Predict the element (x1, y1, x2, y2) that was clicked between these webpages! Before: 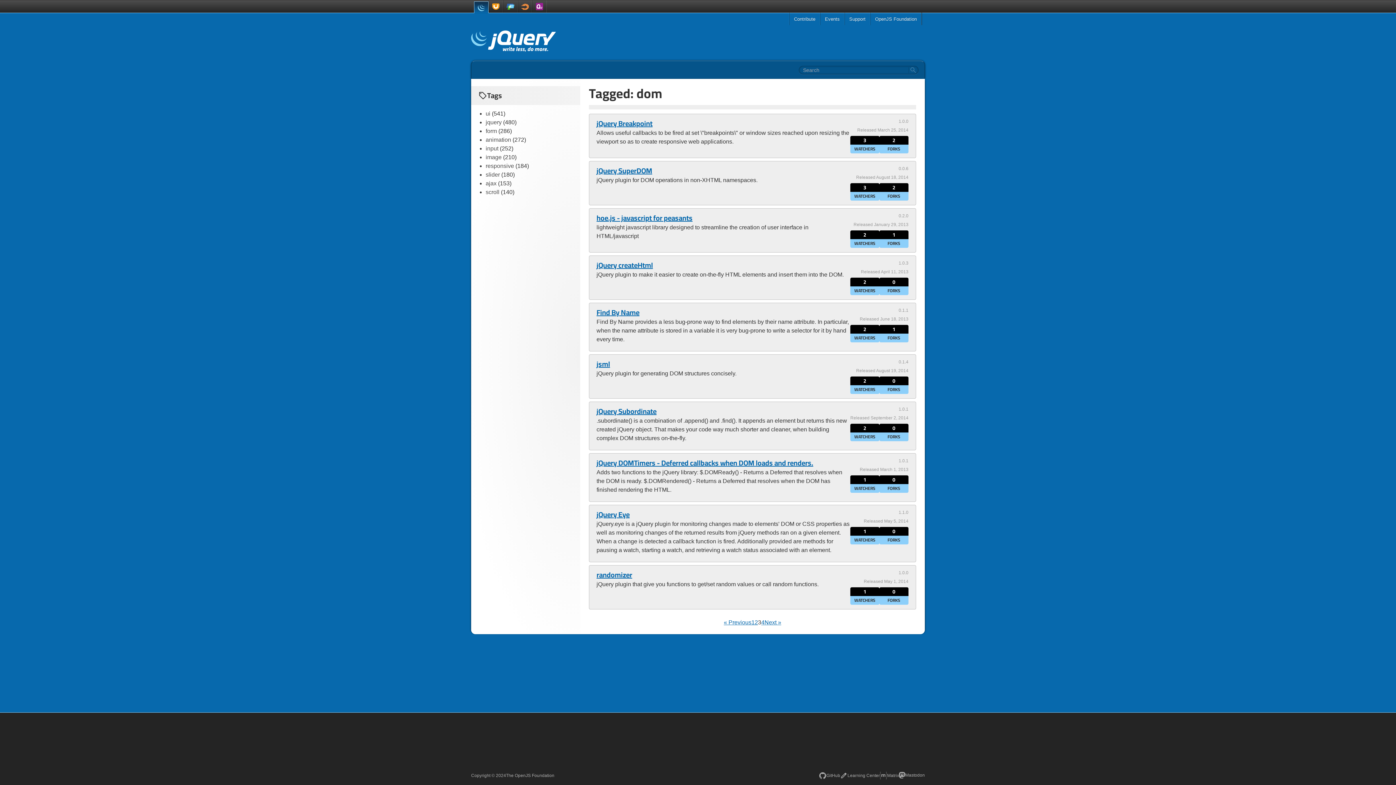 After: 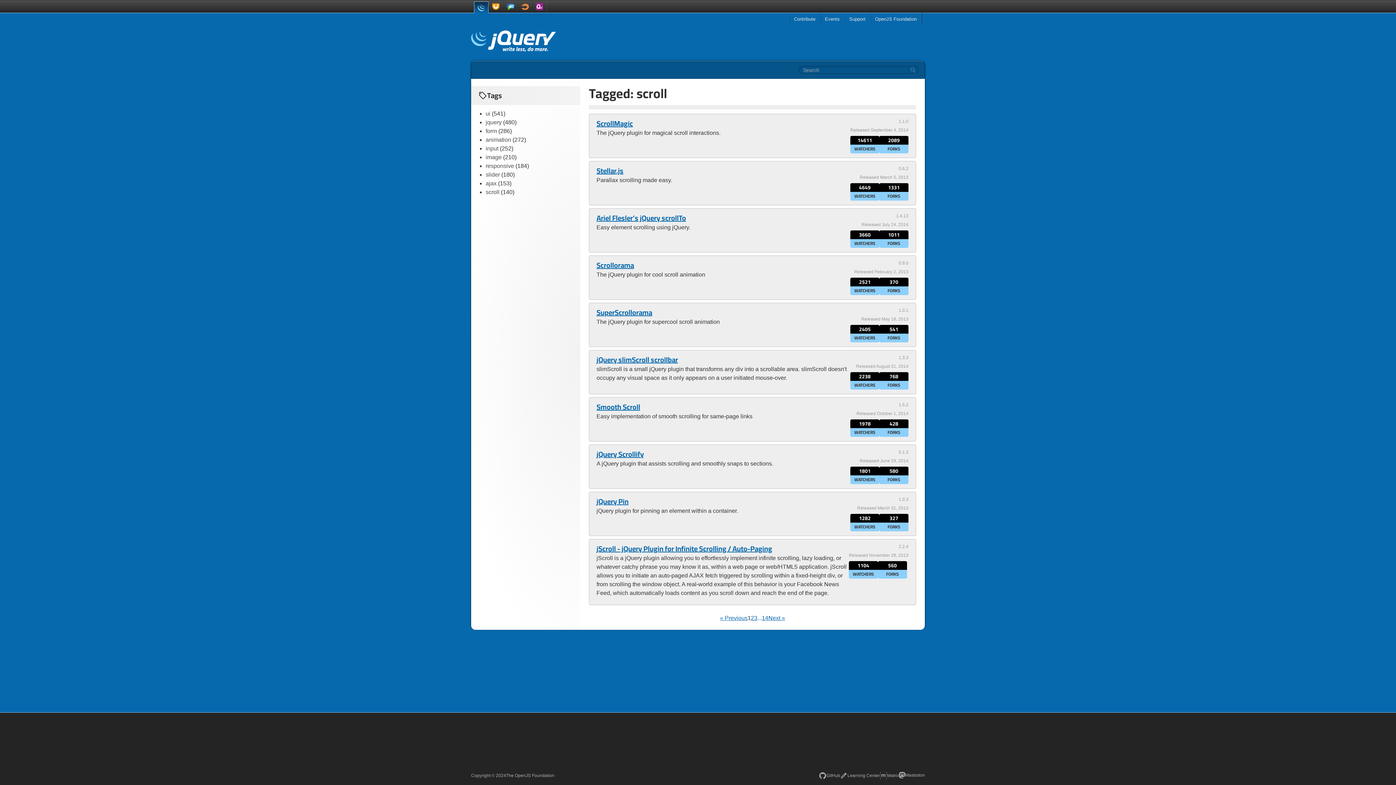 Action: label: scroll bbox: (485, 189, 499, 195)